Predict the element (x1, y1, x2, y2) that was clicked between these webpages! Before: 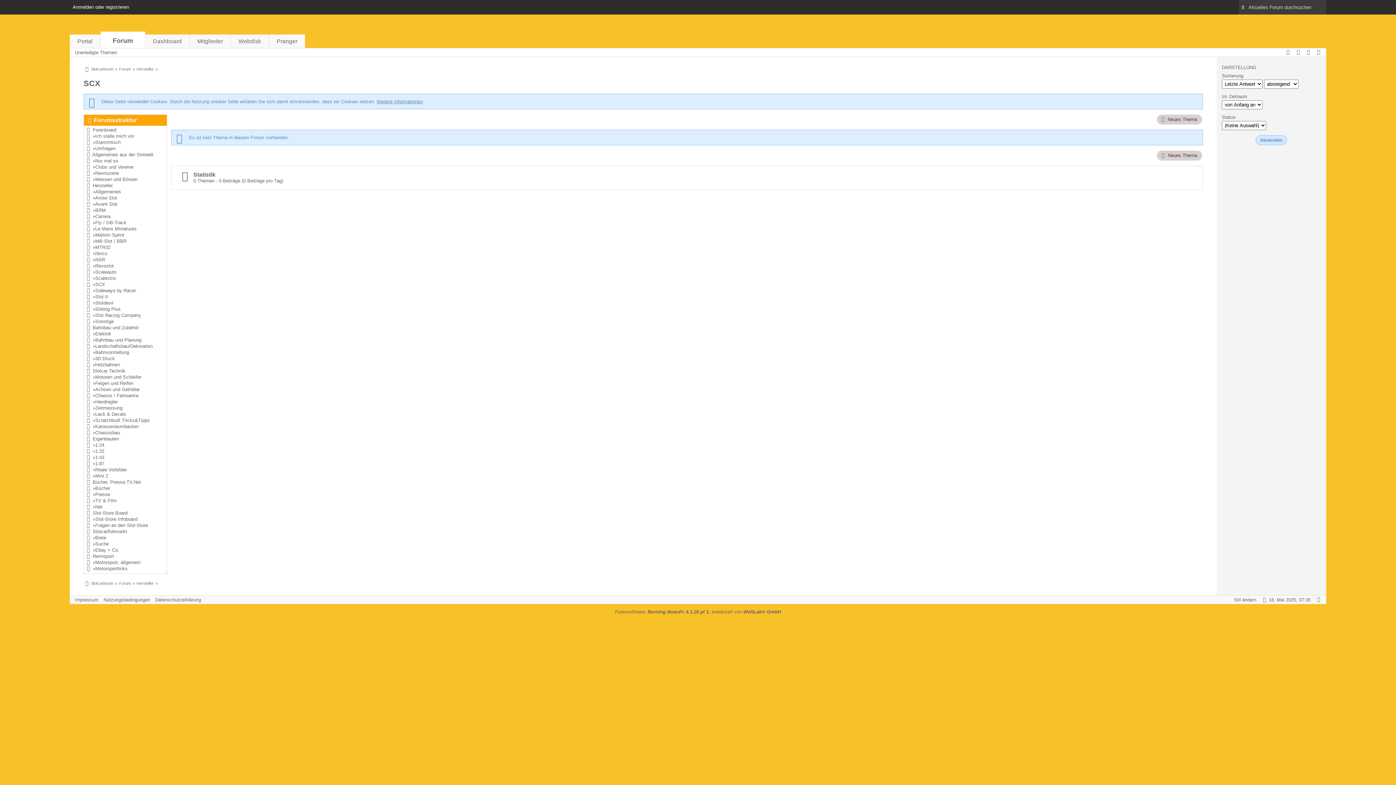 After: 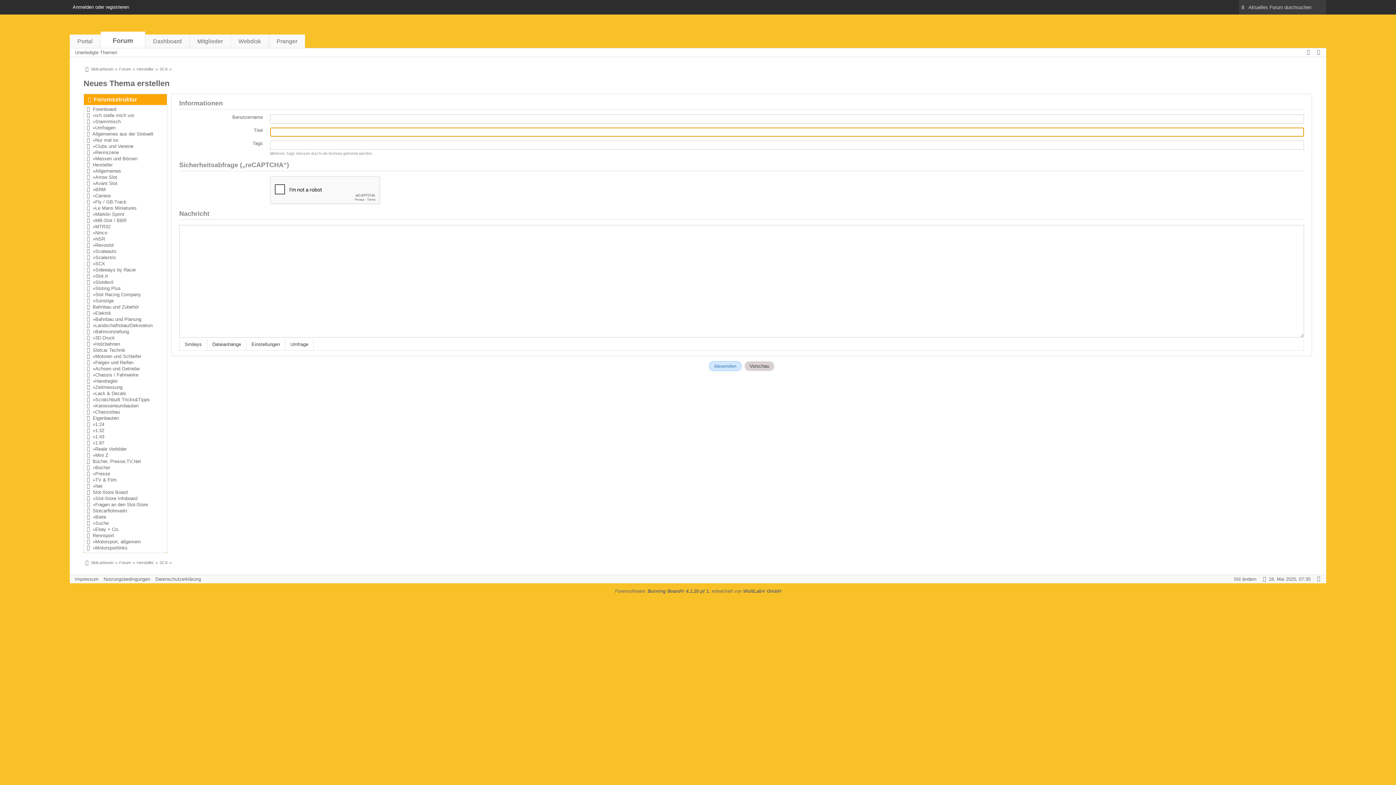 Action: bbox: (1157, 114, 1202, 124) label:  Neues Thema